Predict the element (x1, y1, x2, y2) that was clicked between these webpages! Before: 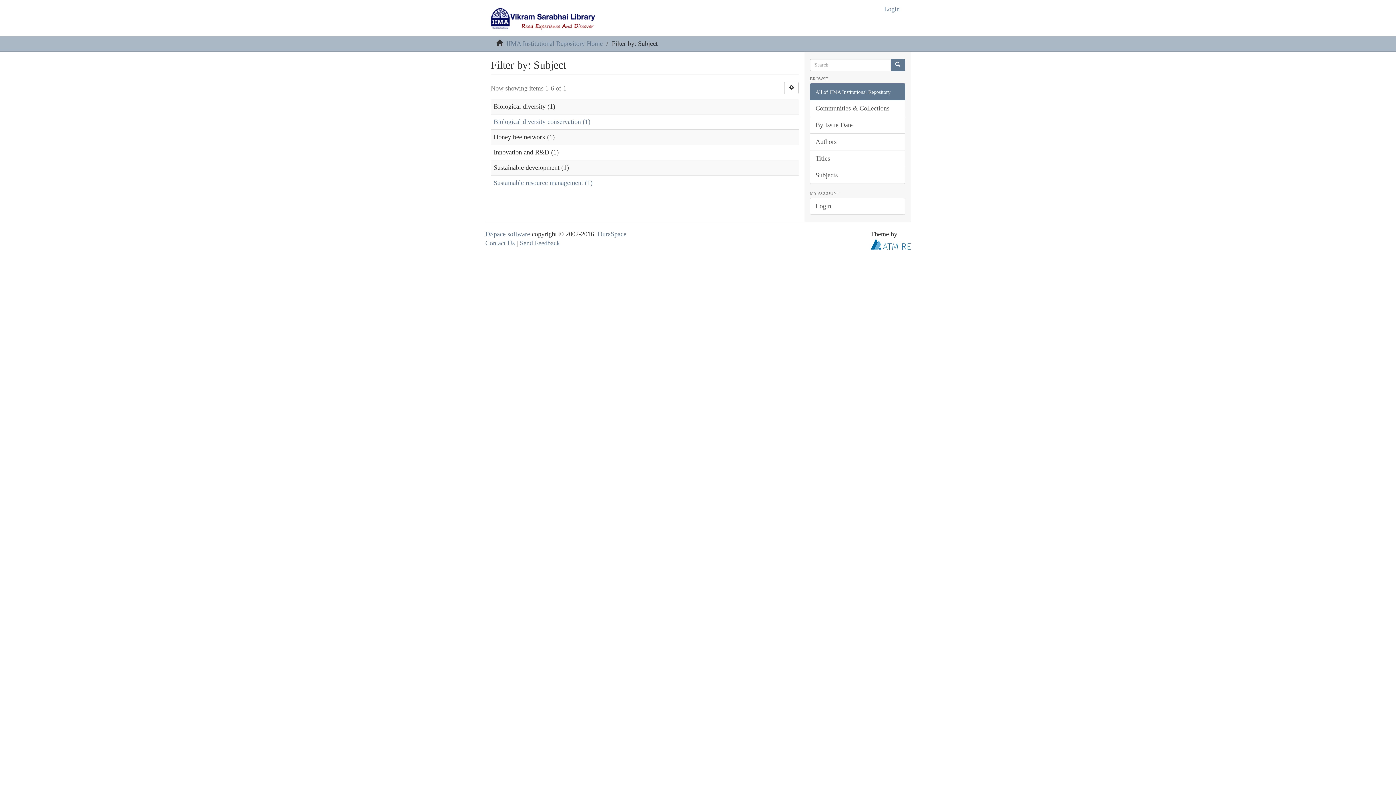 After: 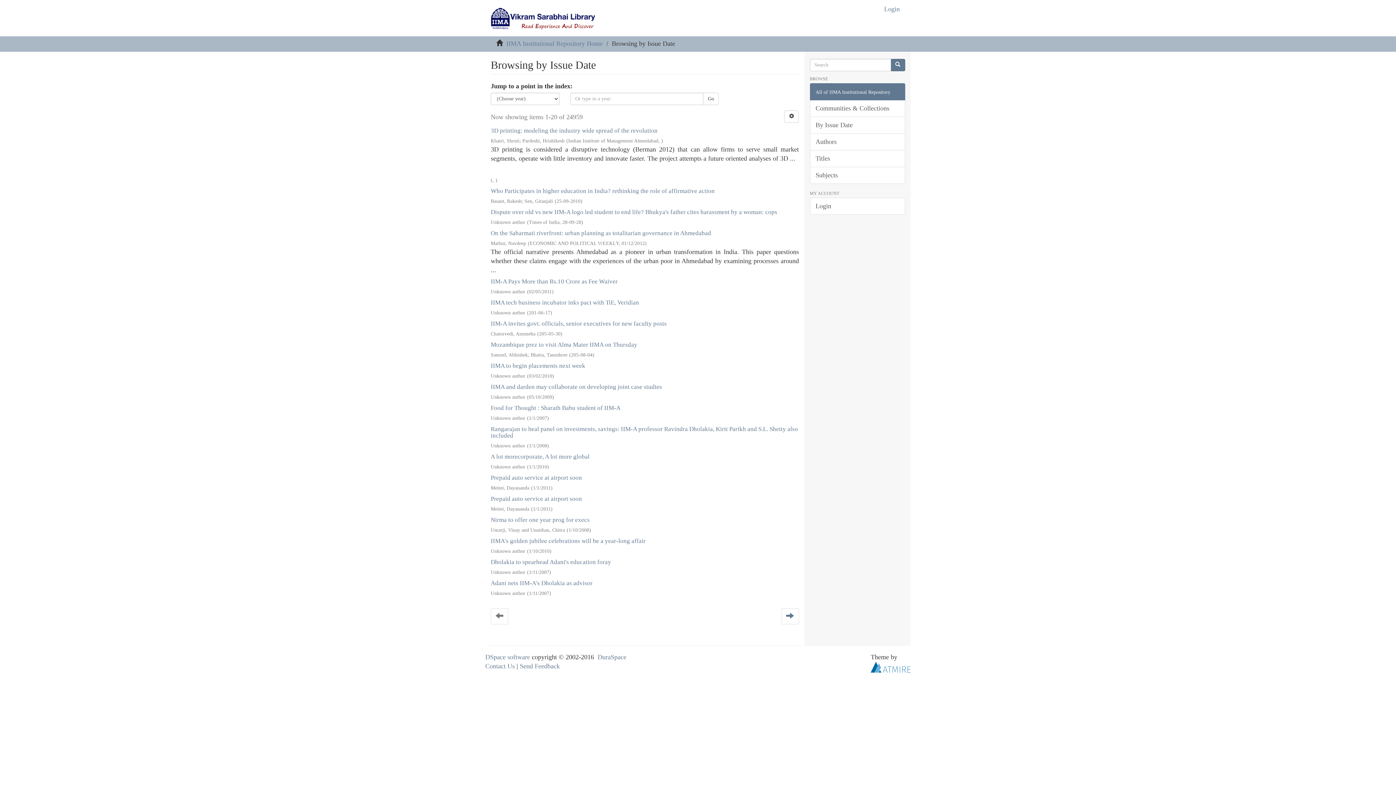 Action: bbox: (810, 116, 905, 133) label: By Issue Date